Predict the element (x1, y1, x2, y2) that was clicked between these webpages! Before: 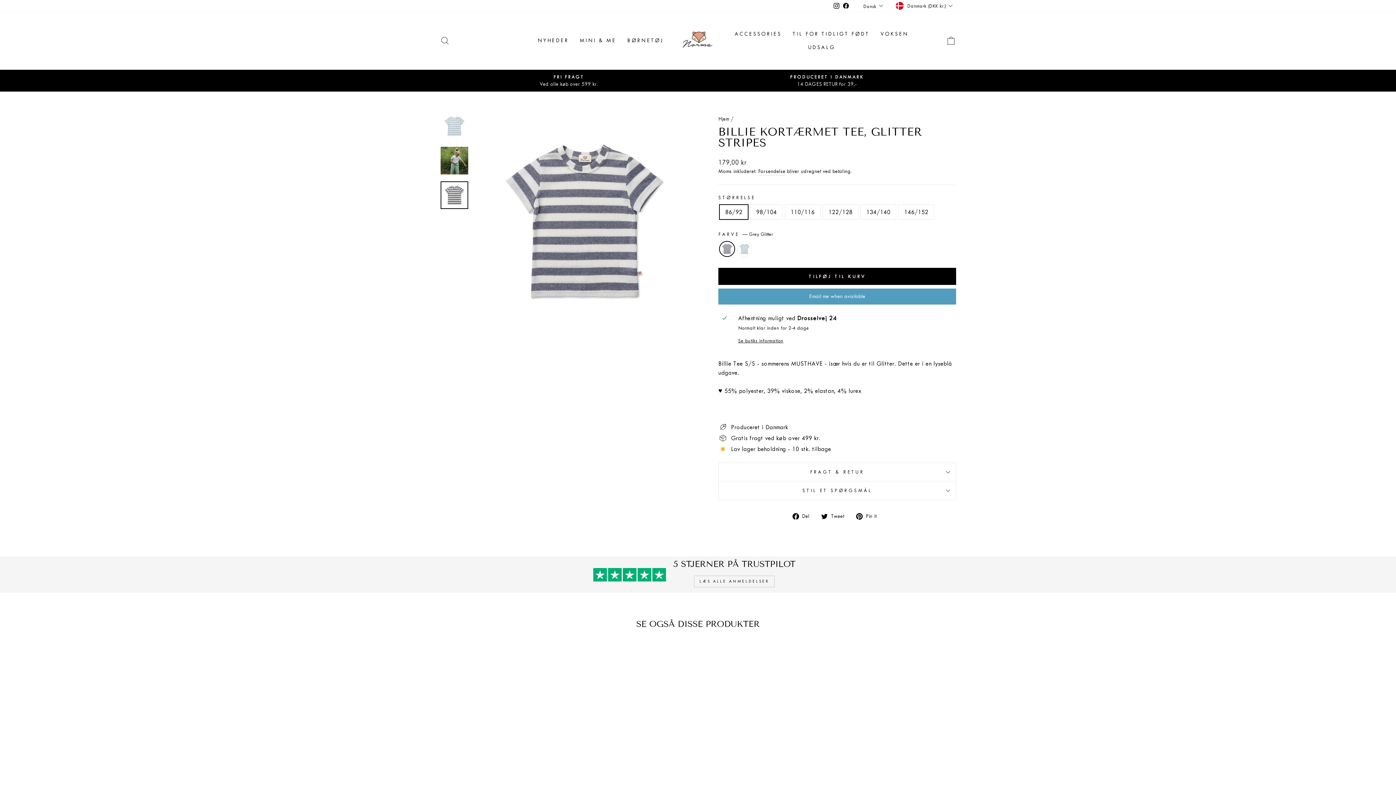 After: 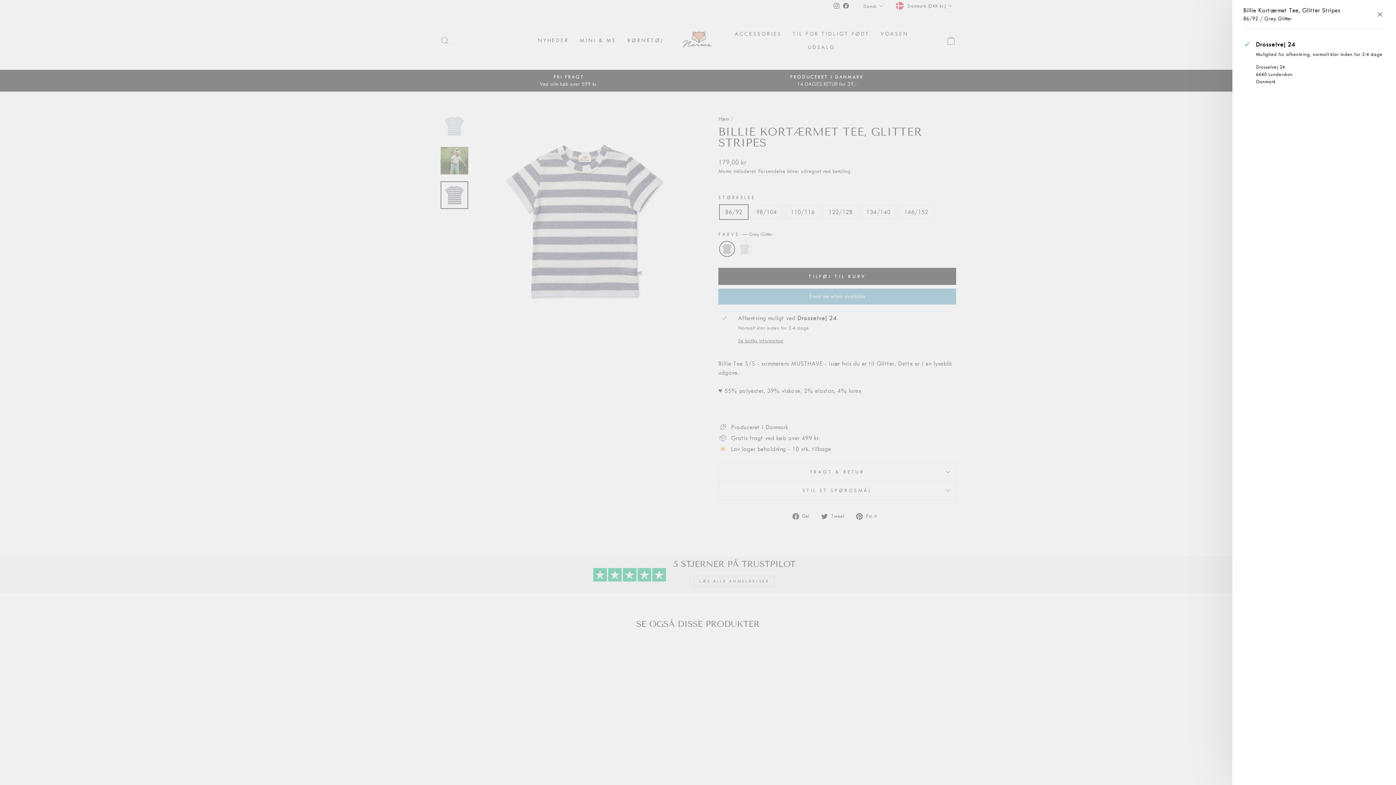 Action: bbox: (738, 337, 952, 344) label: Se butiks information